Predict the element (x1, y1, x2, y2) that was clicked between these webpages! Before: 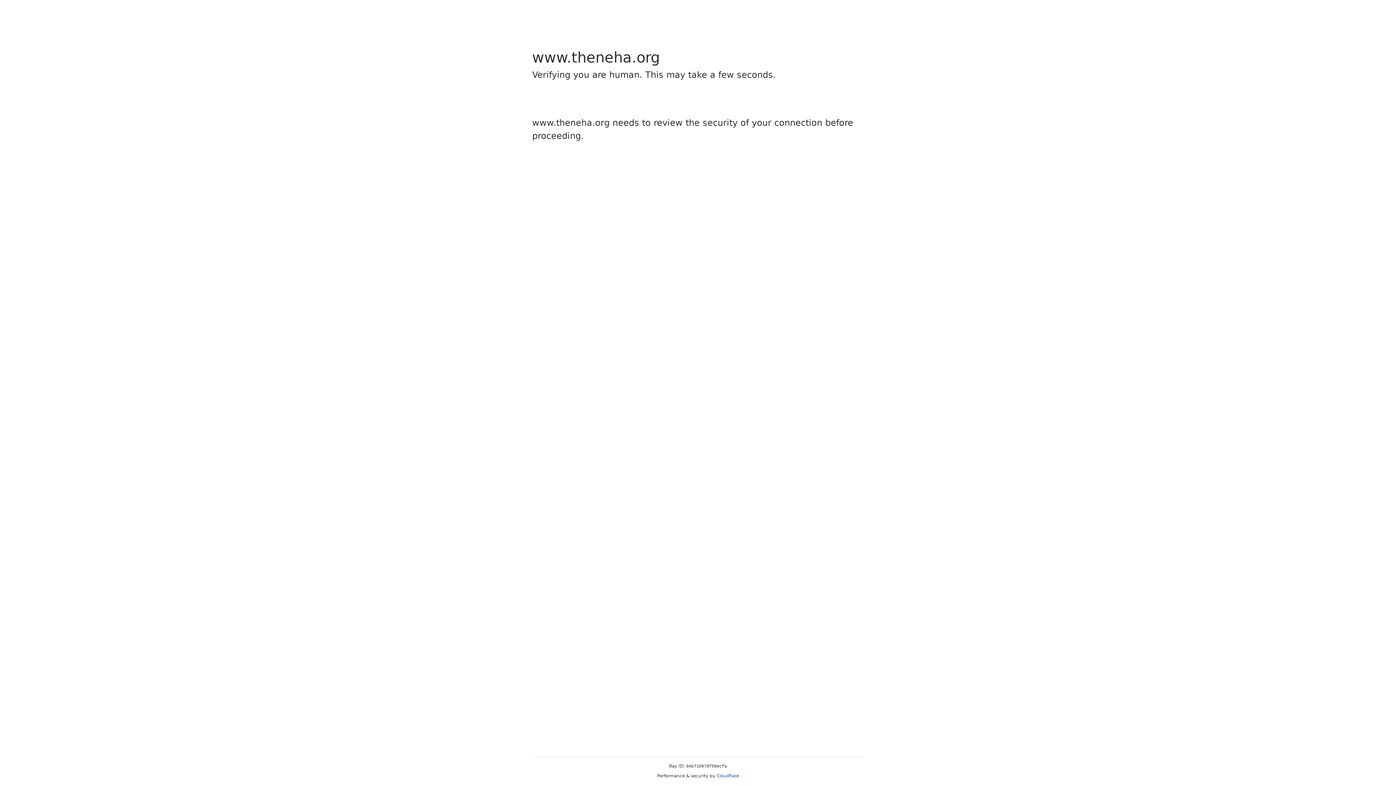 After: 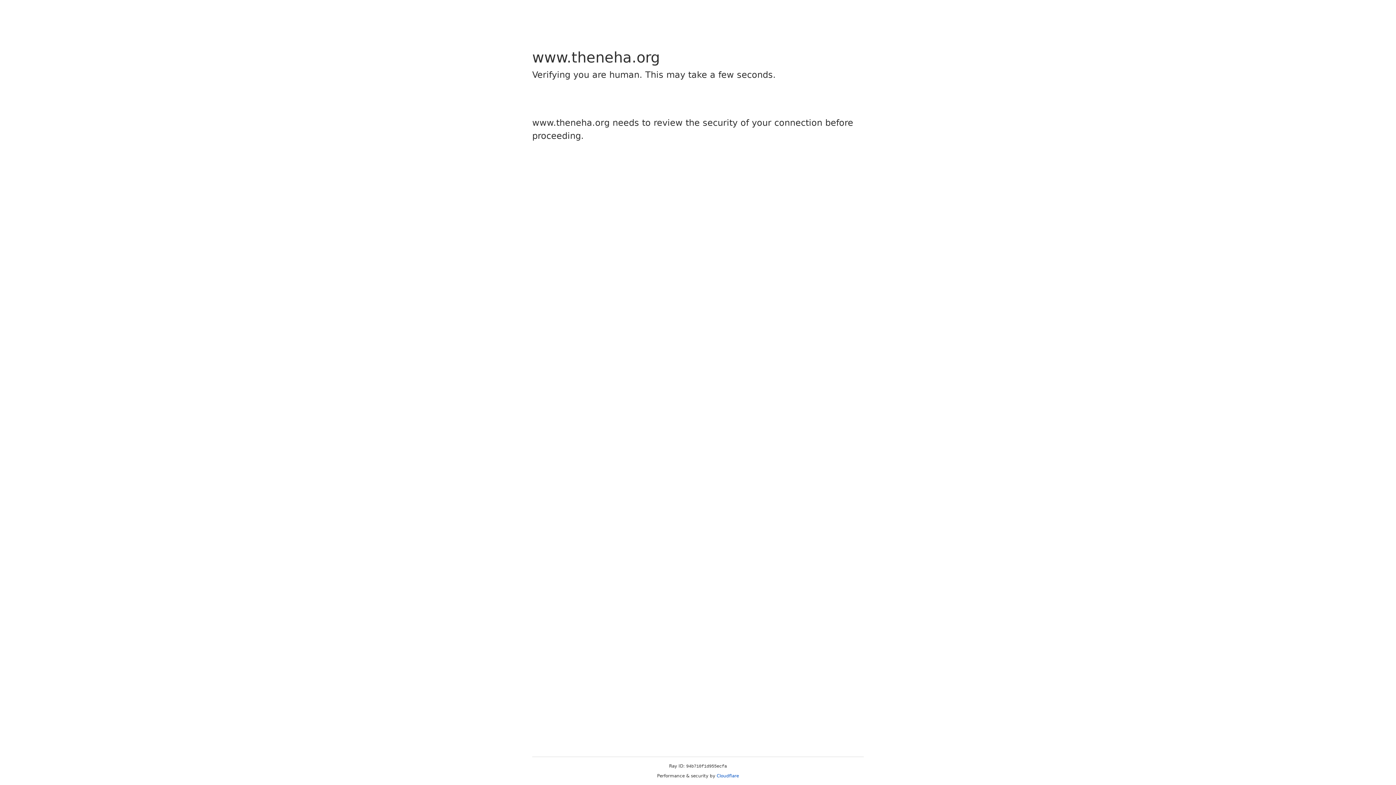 Action: label: Cloudflare bbox: (716, 773, 739, 778)